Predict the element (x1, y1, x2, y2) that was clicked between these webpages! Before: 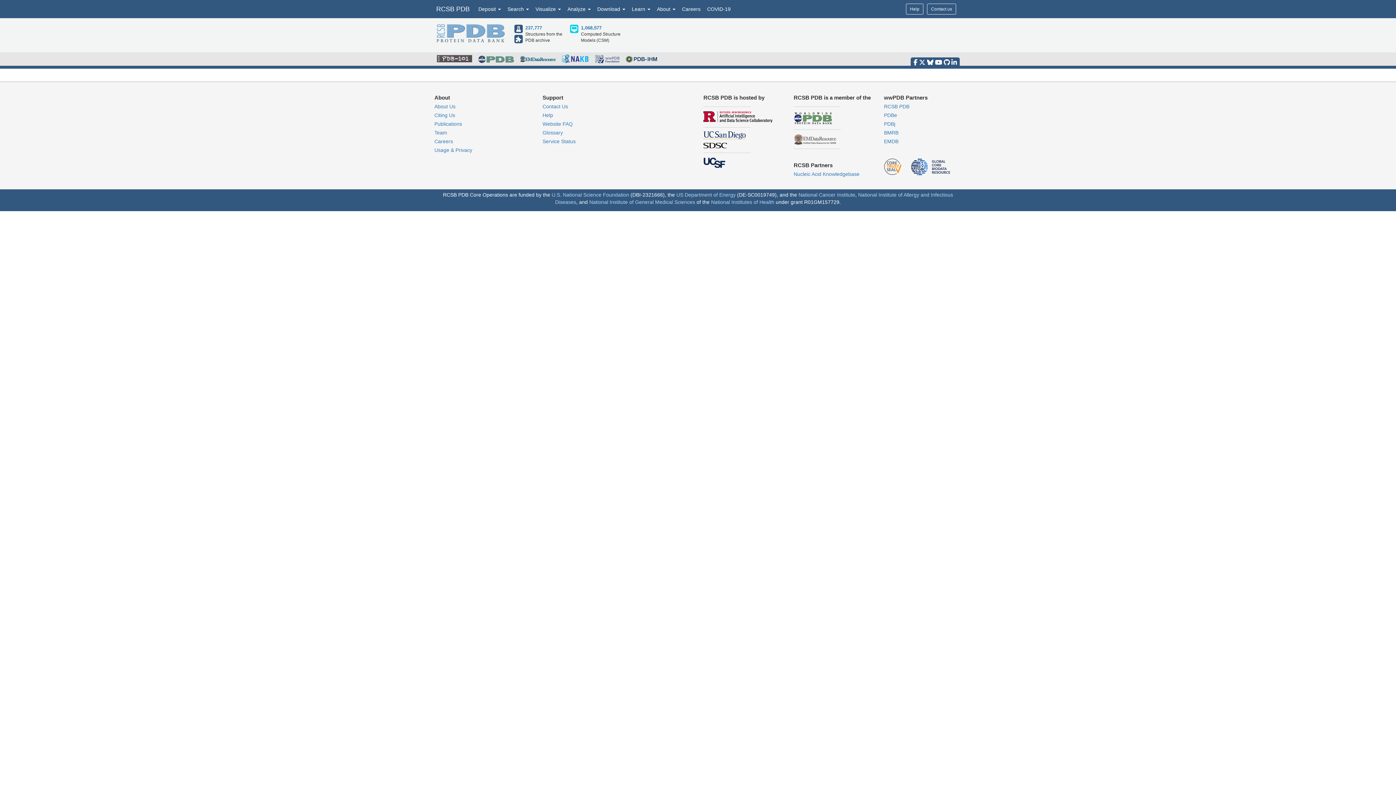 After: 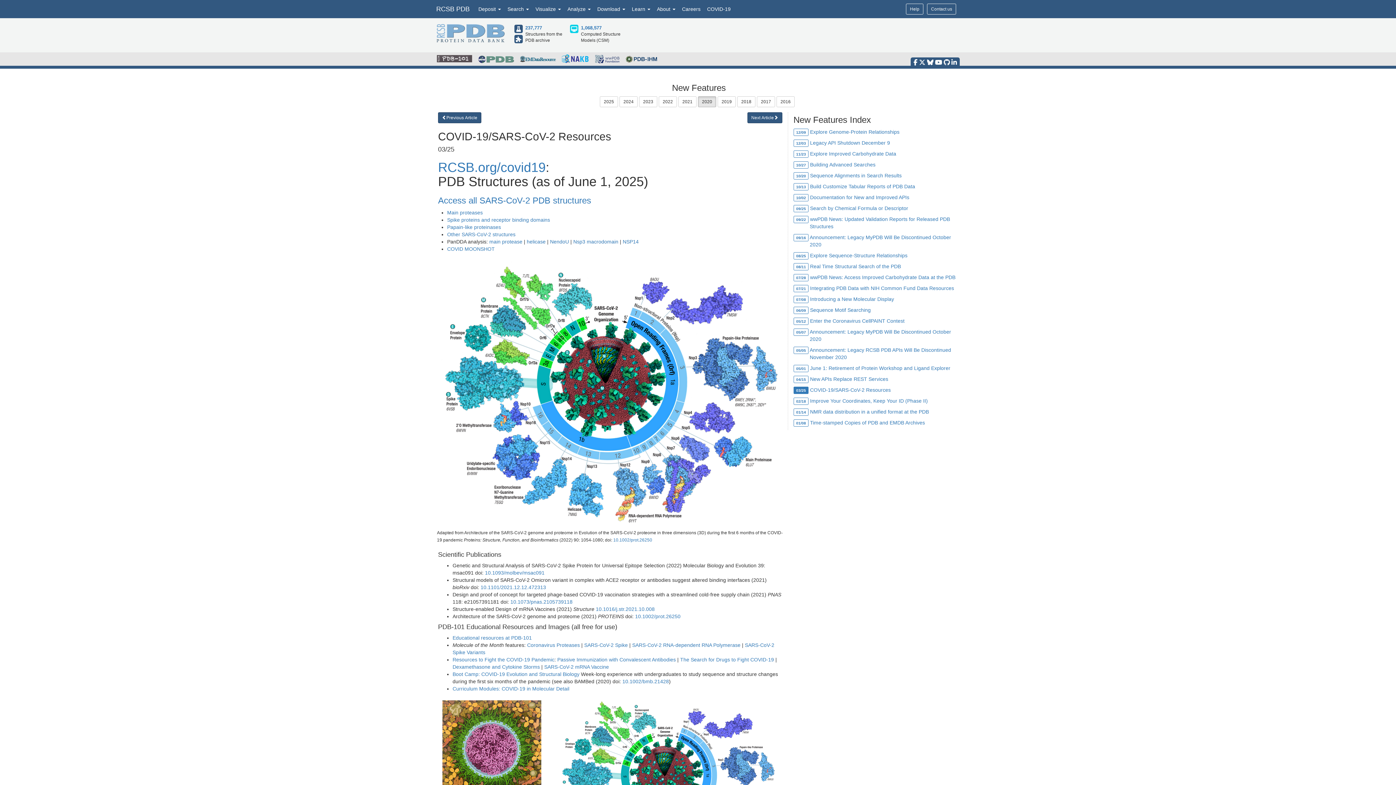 Action: label: COVID-19 bbox: (704, 0, 734, 18)